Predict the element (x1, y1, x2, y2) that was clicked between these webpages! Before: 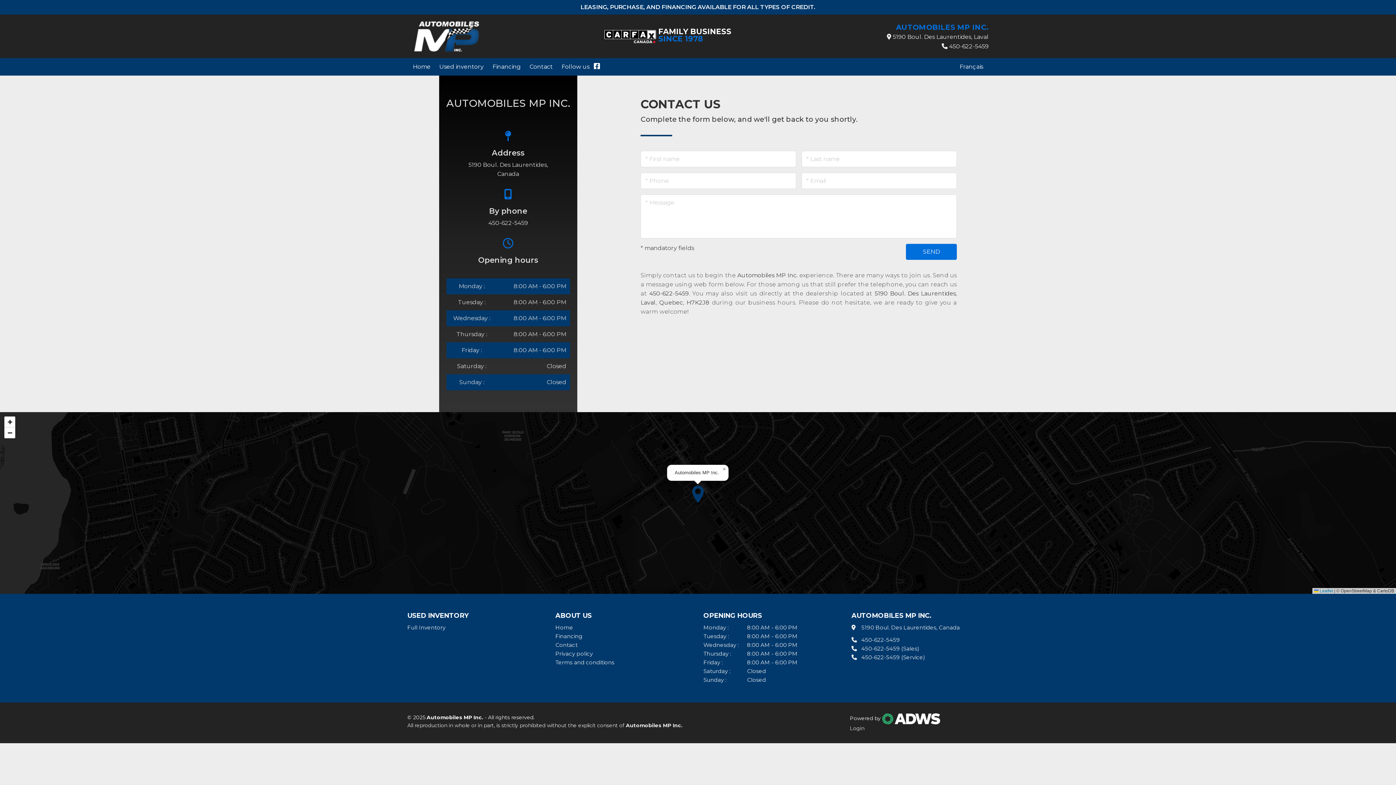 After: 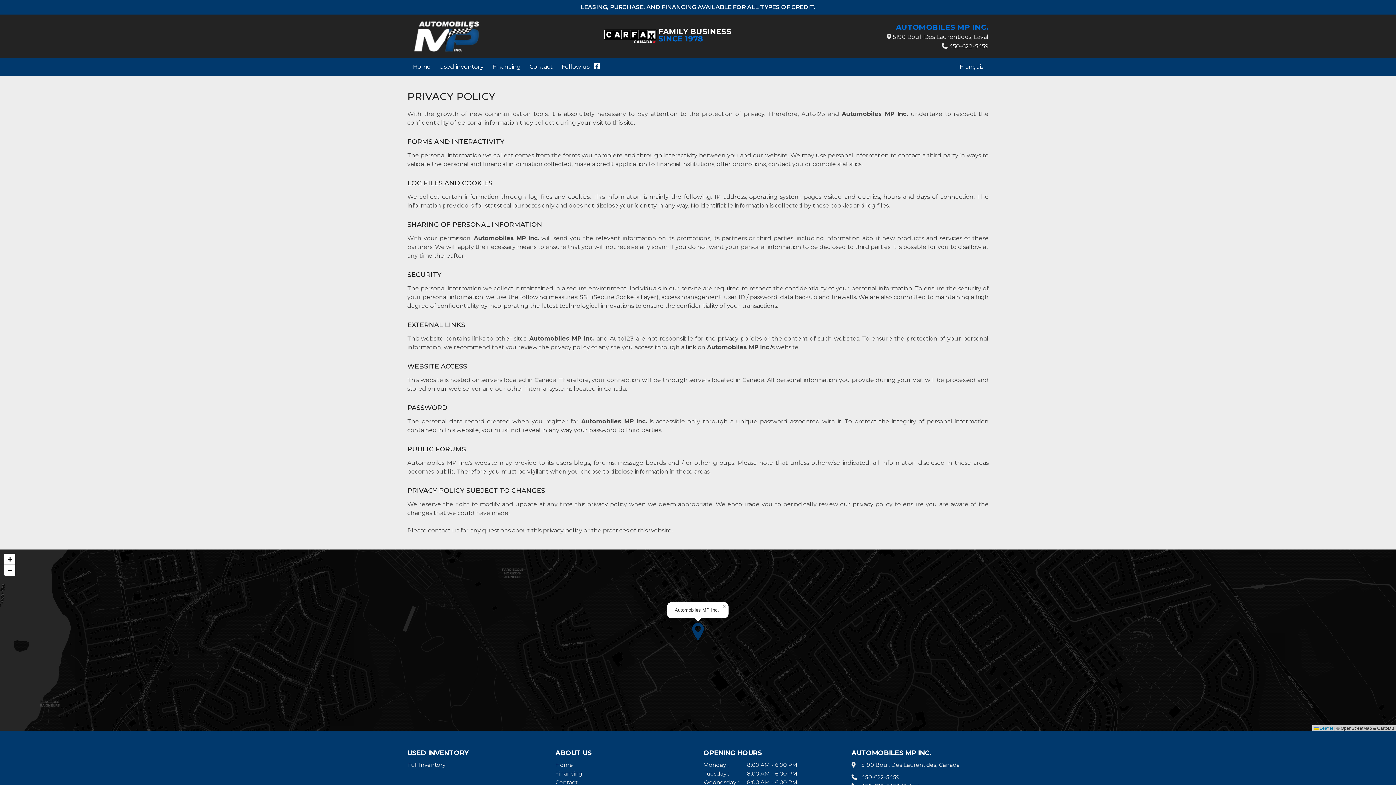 Action: label: Privacy policy bbox: (555, 650, 593, 657)